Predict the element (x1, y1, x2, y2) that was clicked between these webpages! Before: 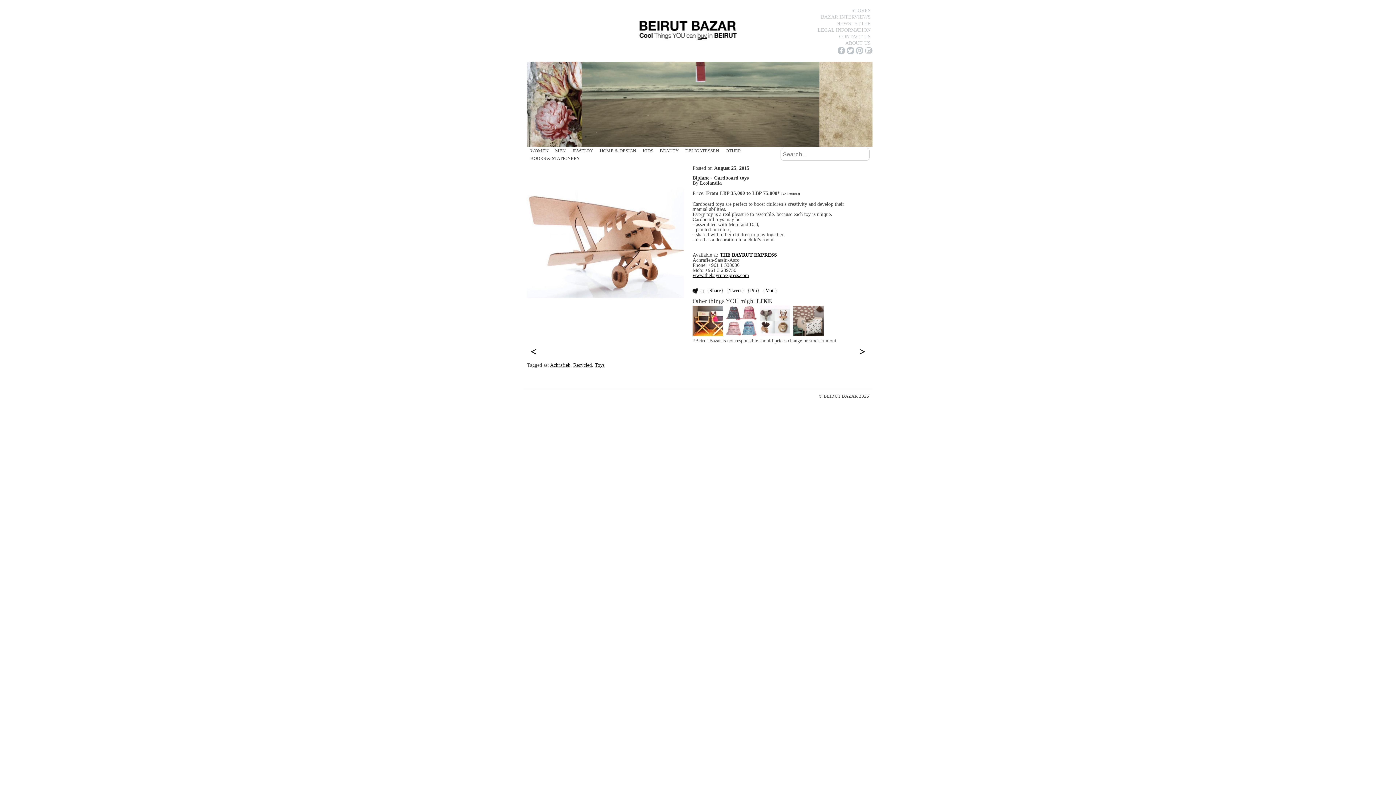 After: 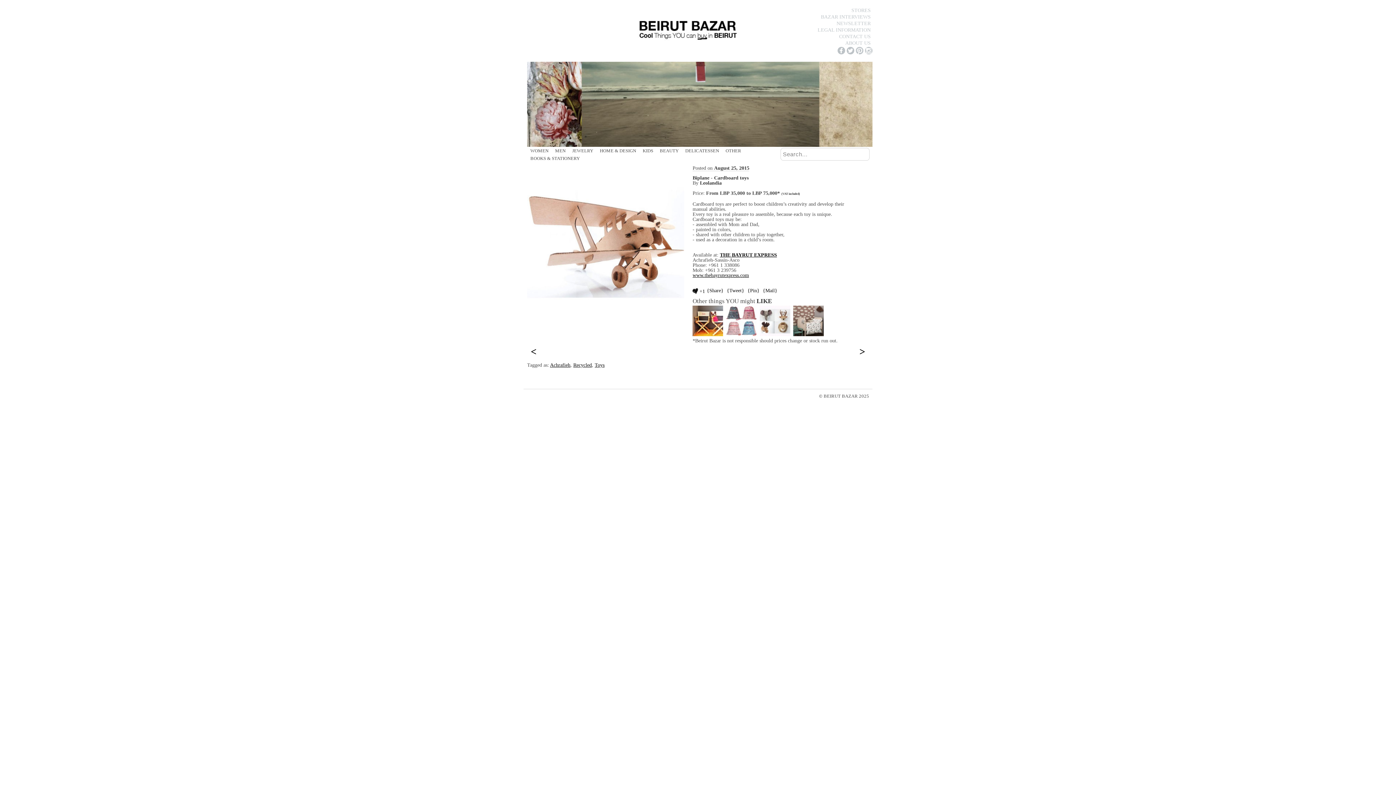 Action: label: {Pin} bbox: (747, 288, 759, 293)